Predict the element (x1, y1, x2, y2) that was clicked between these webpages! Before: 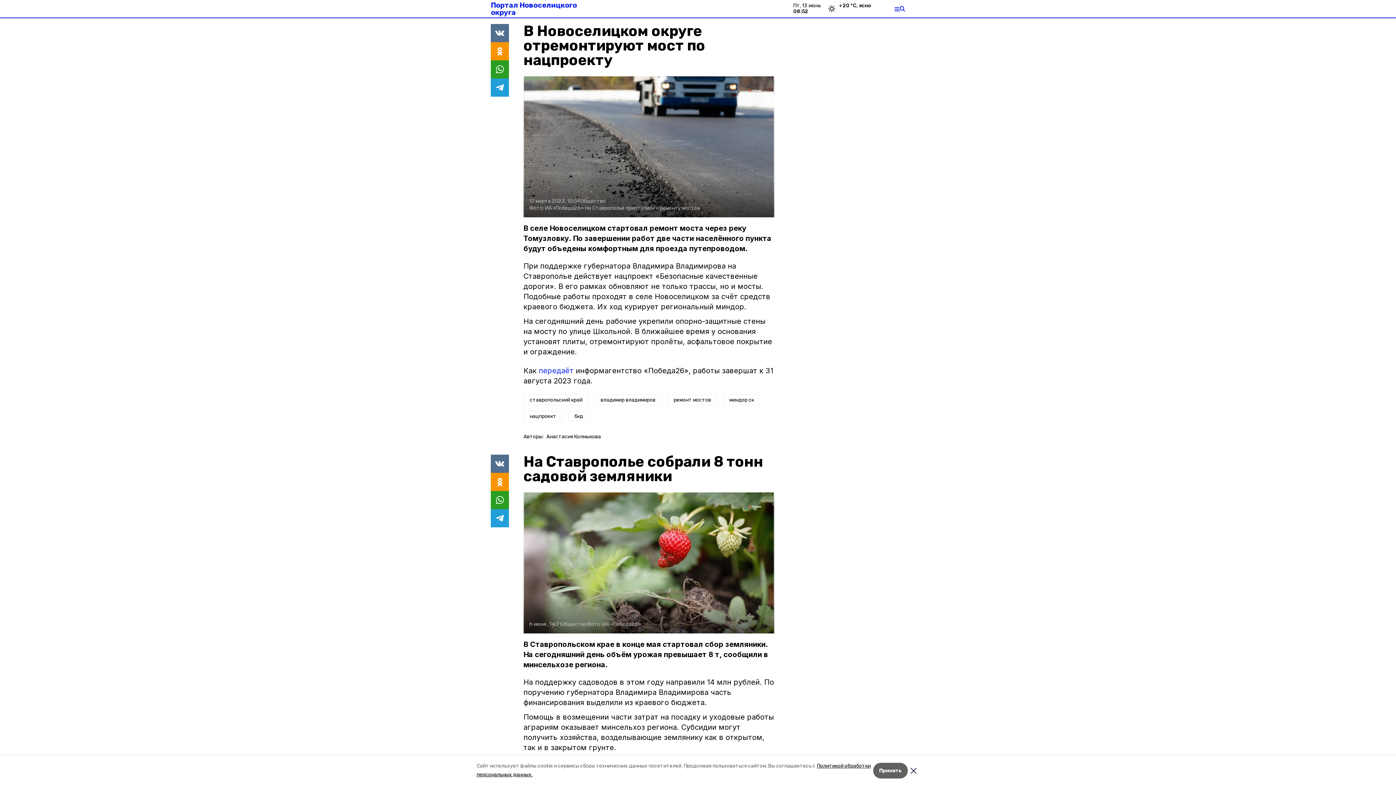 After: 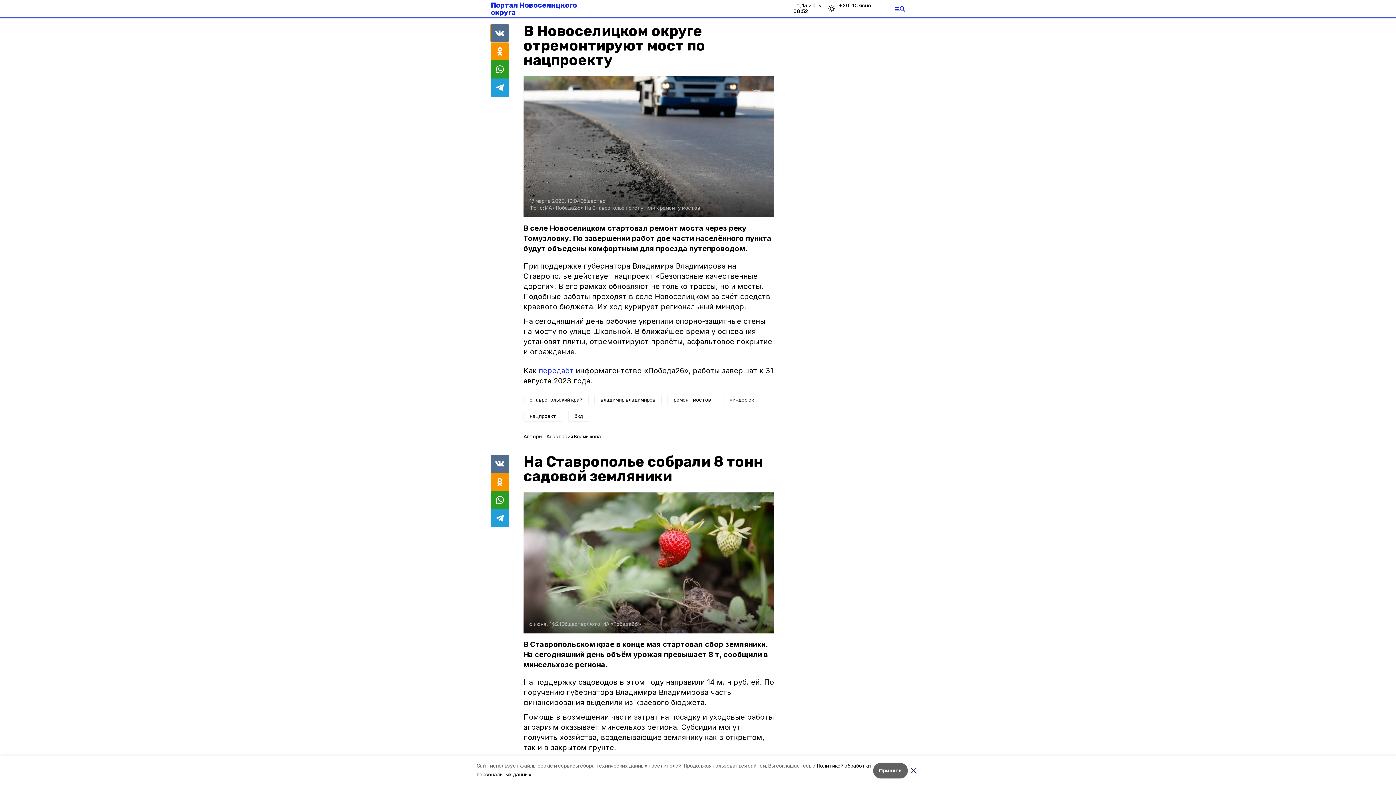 Action: bbox: (490, 24, 509, 42)